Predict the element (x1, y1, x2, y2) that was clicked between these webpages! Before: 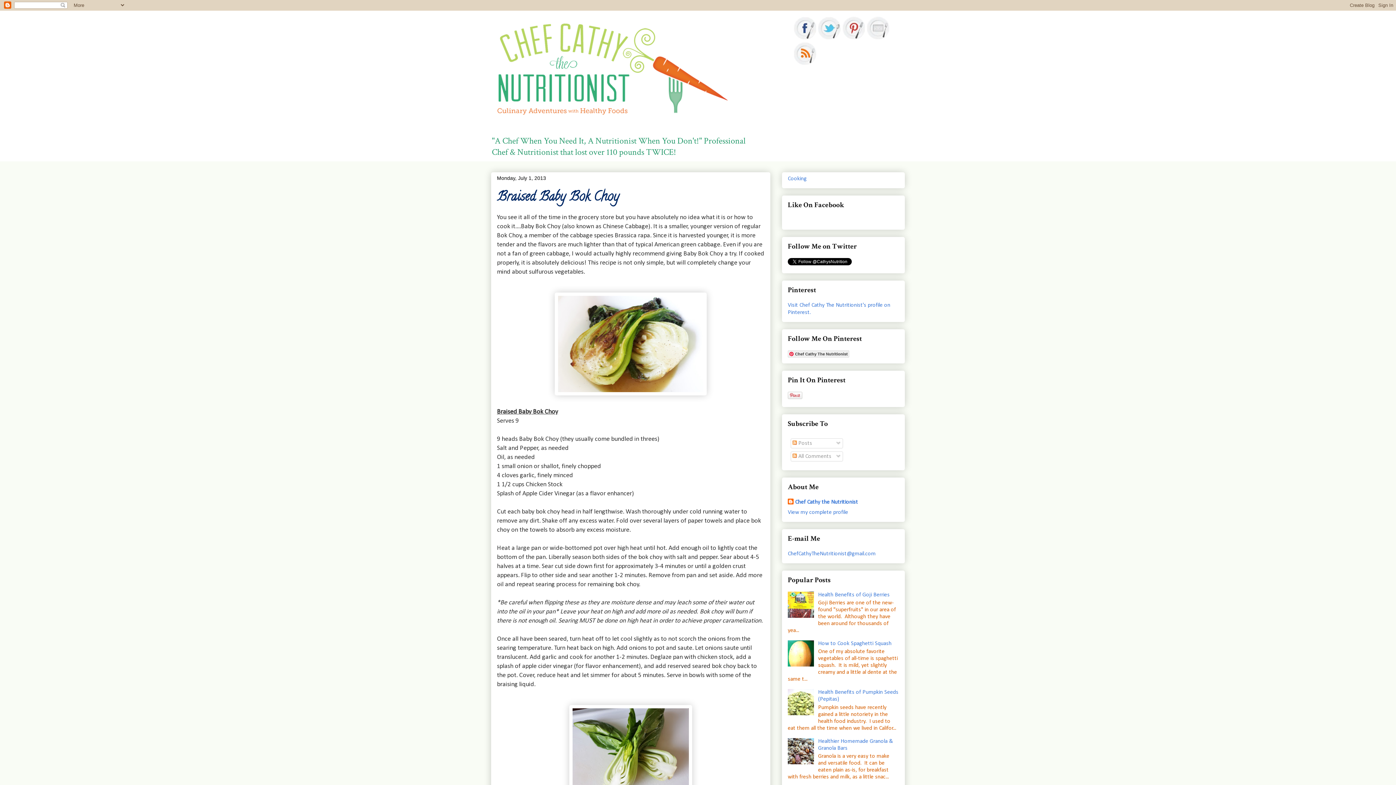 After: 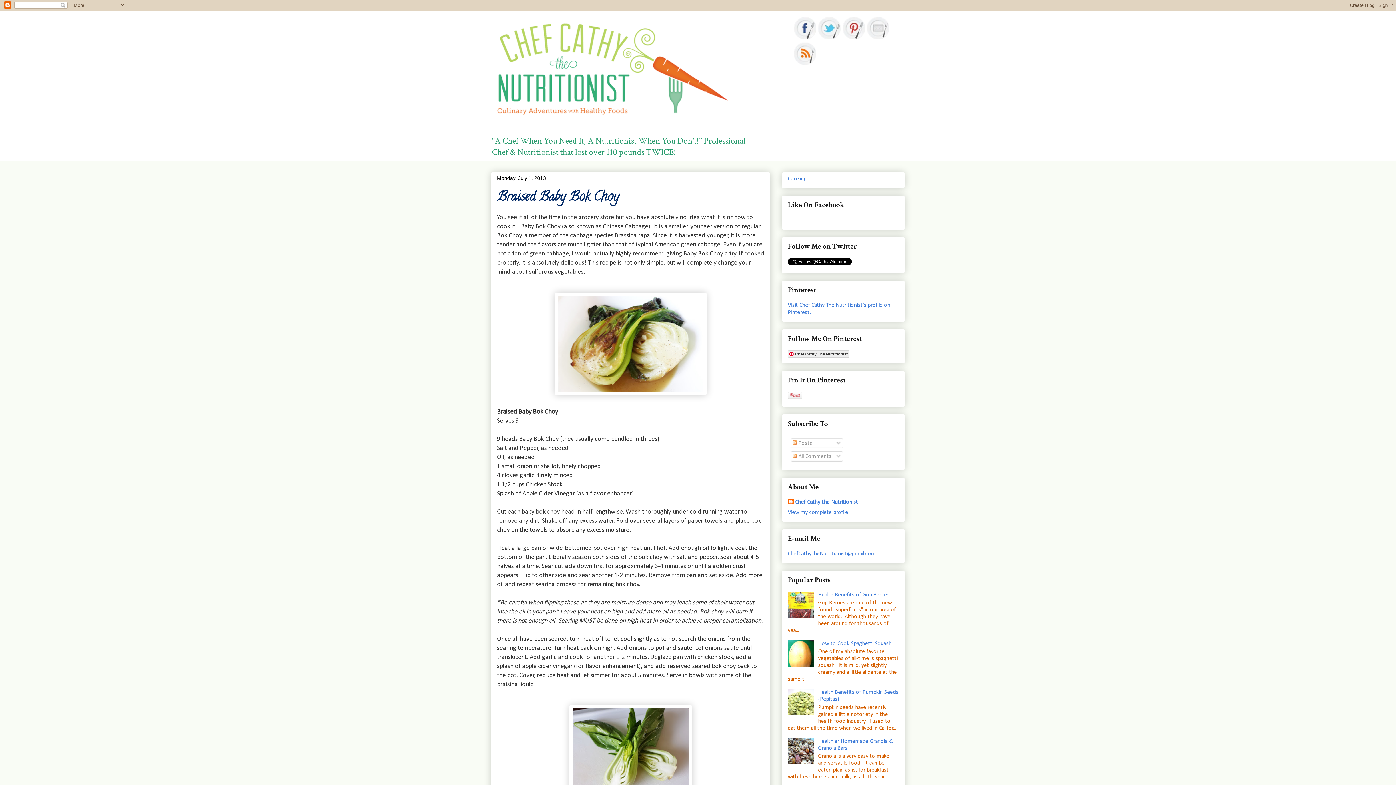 Action: bbox: (788, 711, 816, 717)